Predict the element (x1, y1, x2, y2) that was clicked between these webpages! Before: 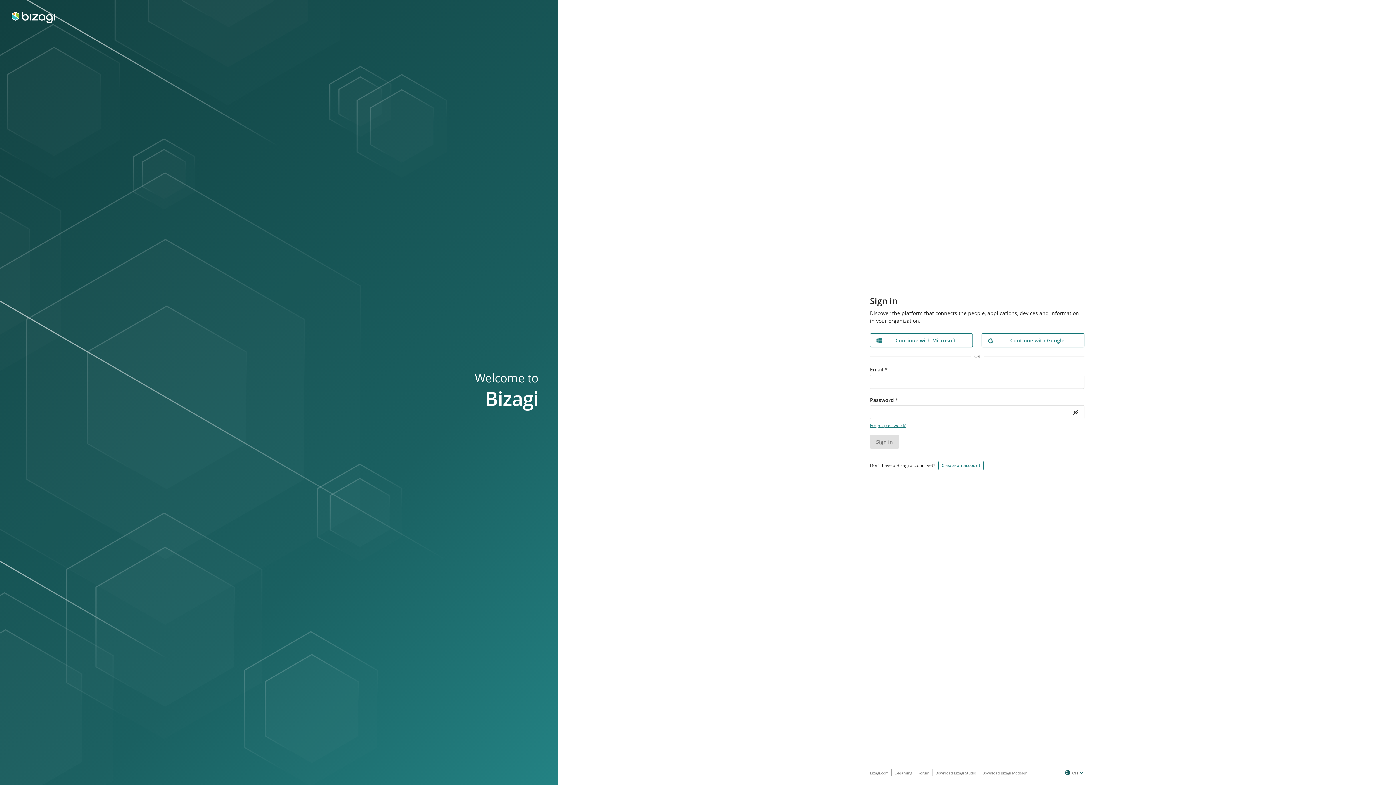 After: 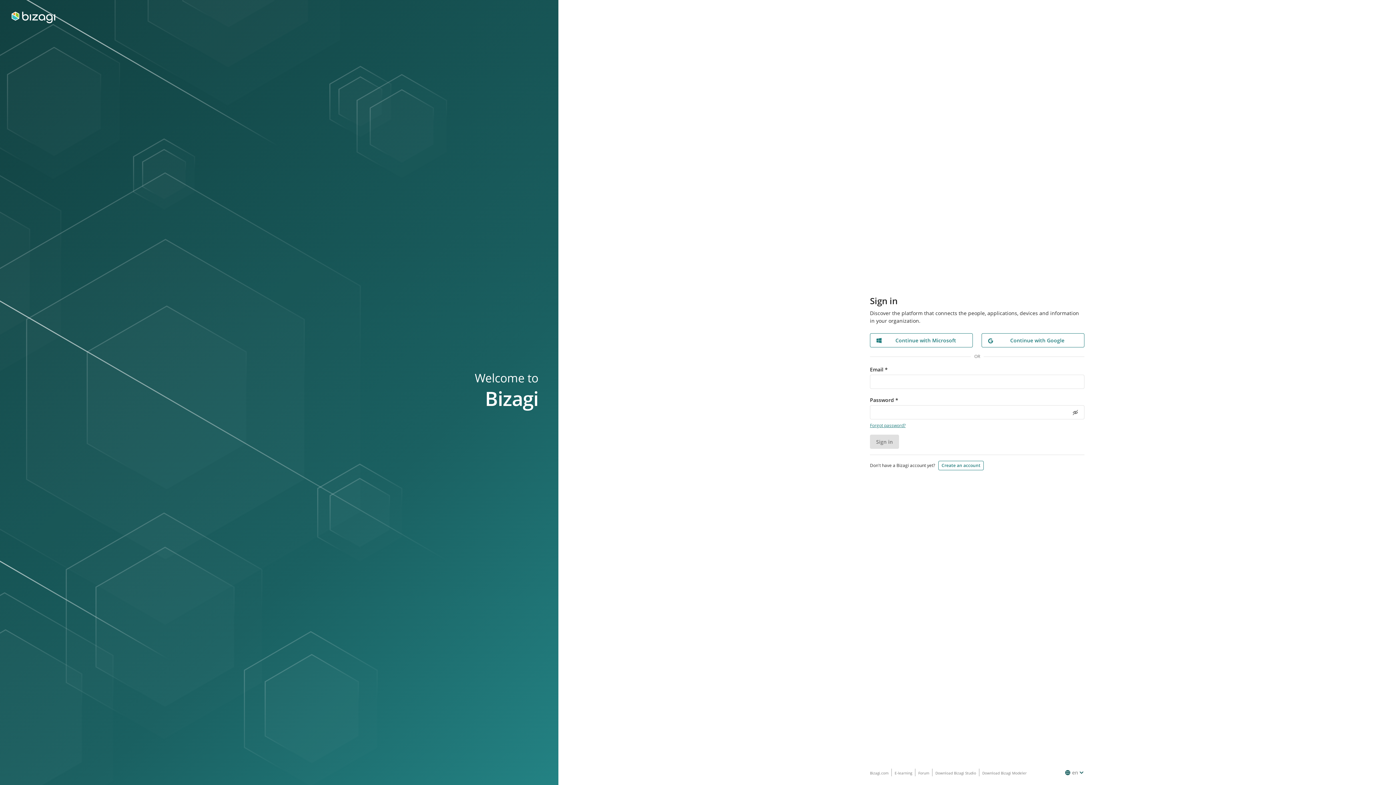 Action: bbox: (935, 770, 976, 776) label: Download Bizagi Studio